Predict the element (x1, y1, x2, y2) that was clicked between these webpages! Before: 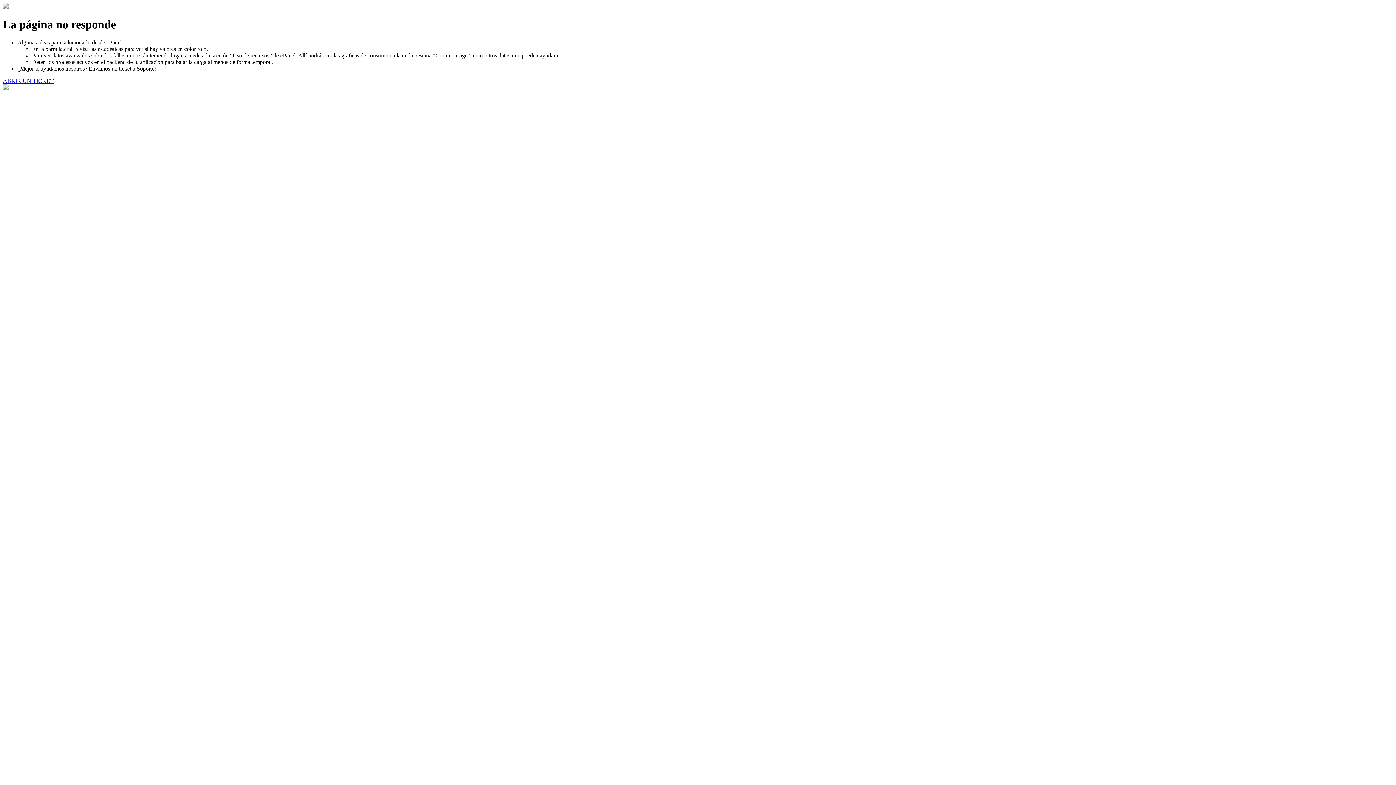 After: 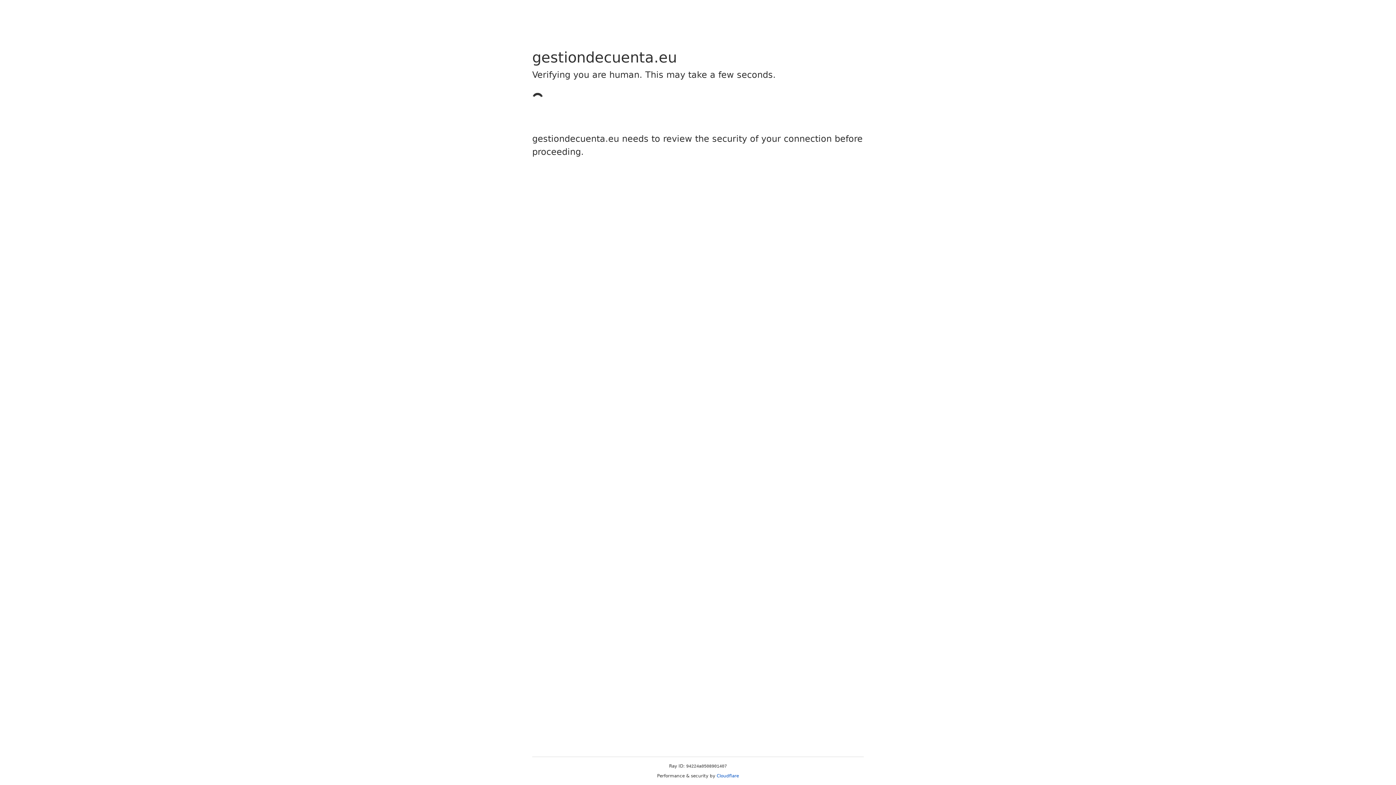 Action: bbox: (2, 77, 53, 83) label: ABRIR UN TICKET